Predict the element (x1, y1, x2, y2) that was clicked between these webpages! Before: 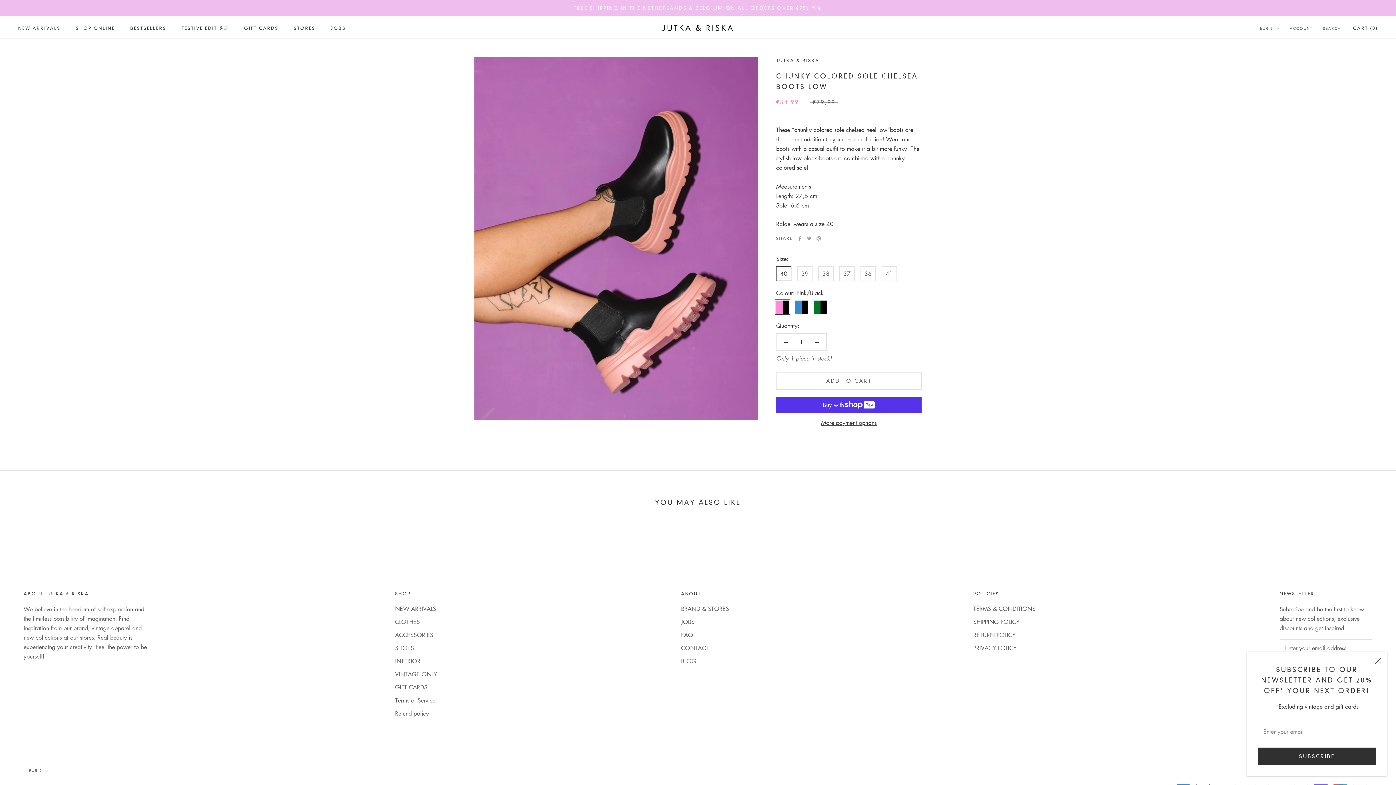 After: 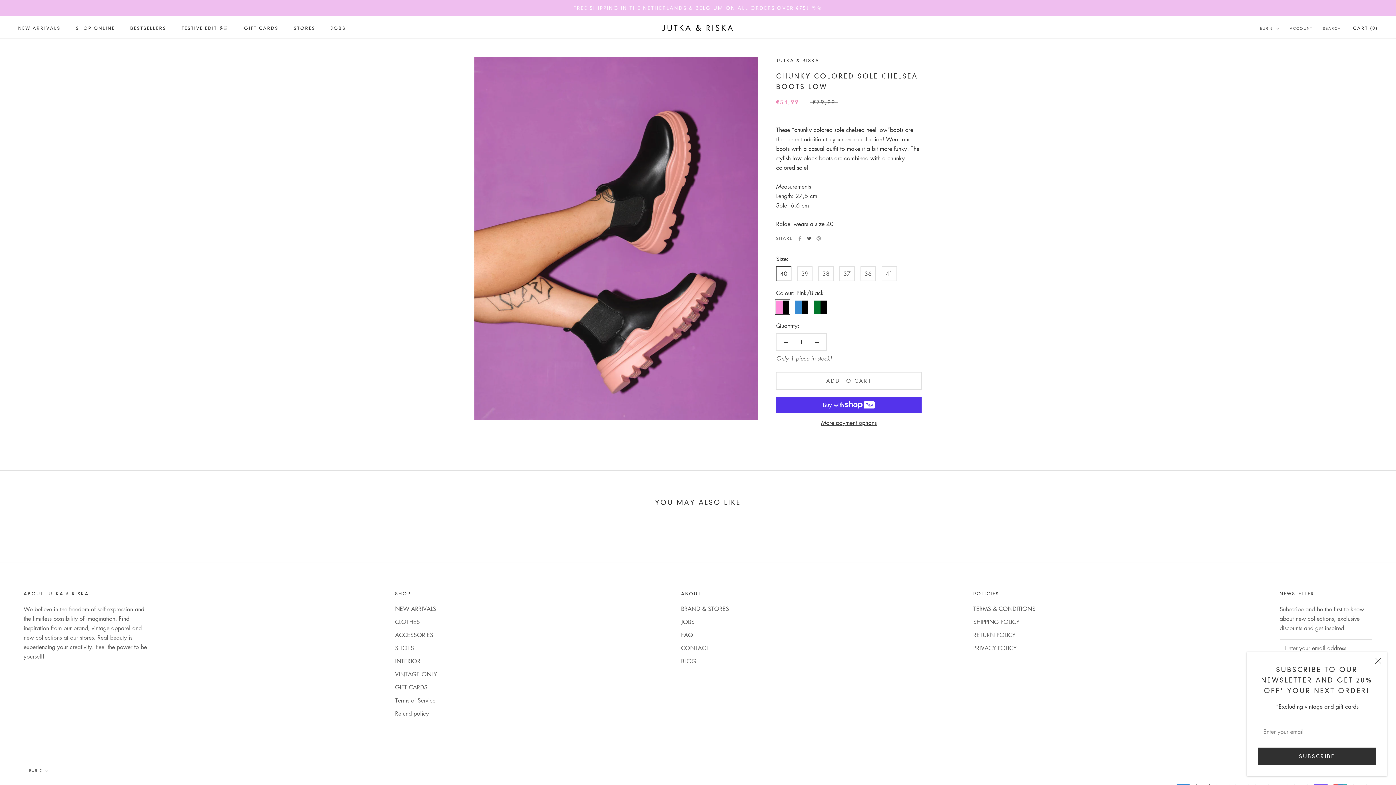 Action: label: Twitter bbox: (807, 236, 811, 240)